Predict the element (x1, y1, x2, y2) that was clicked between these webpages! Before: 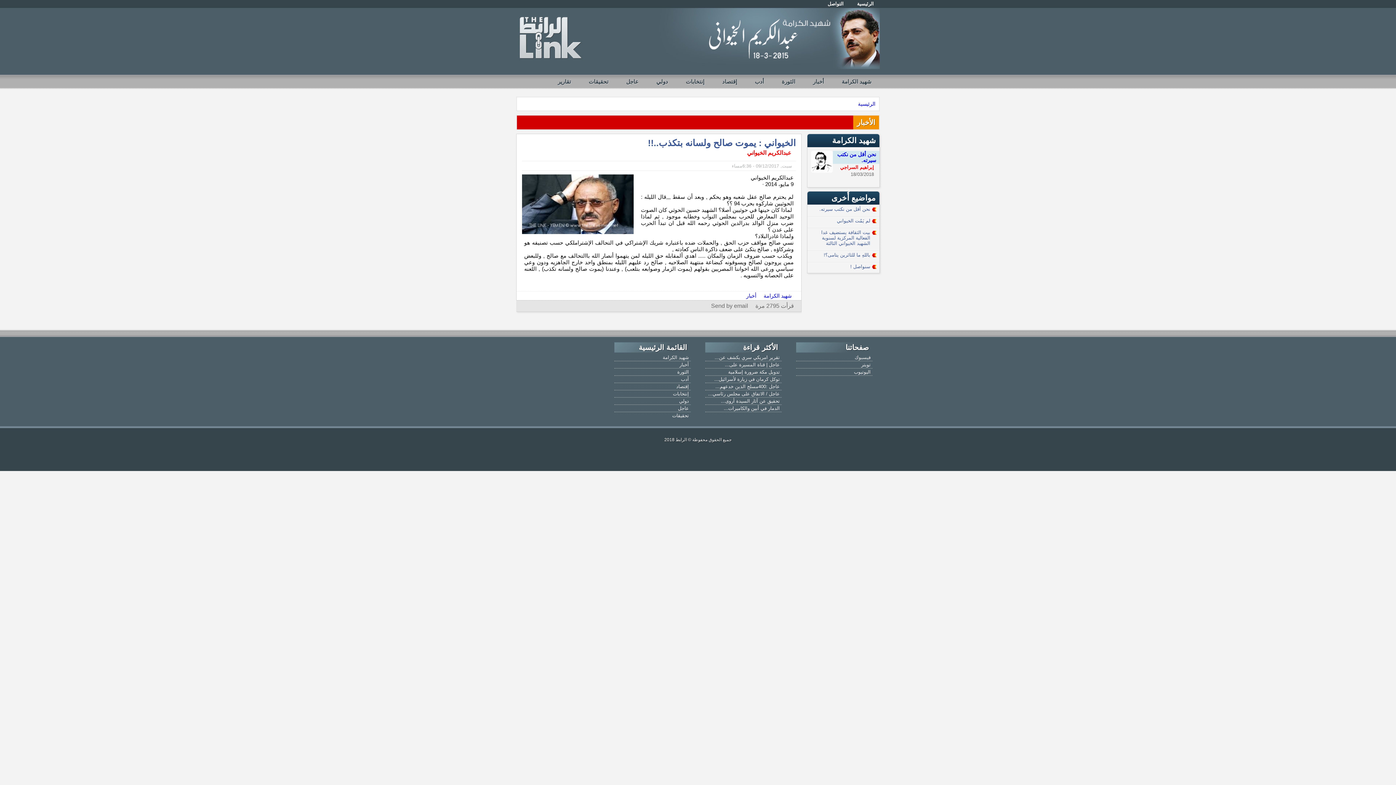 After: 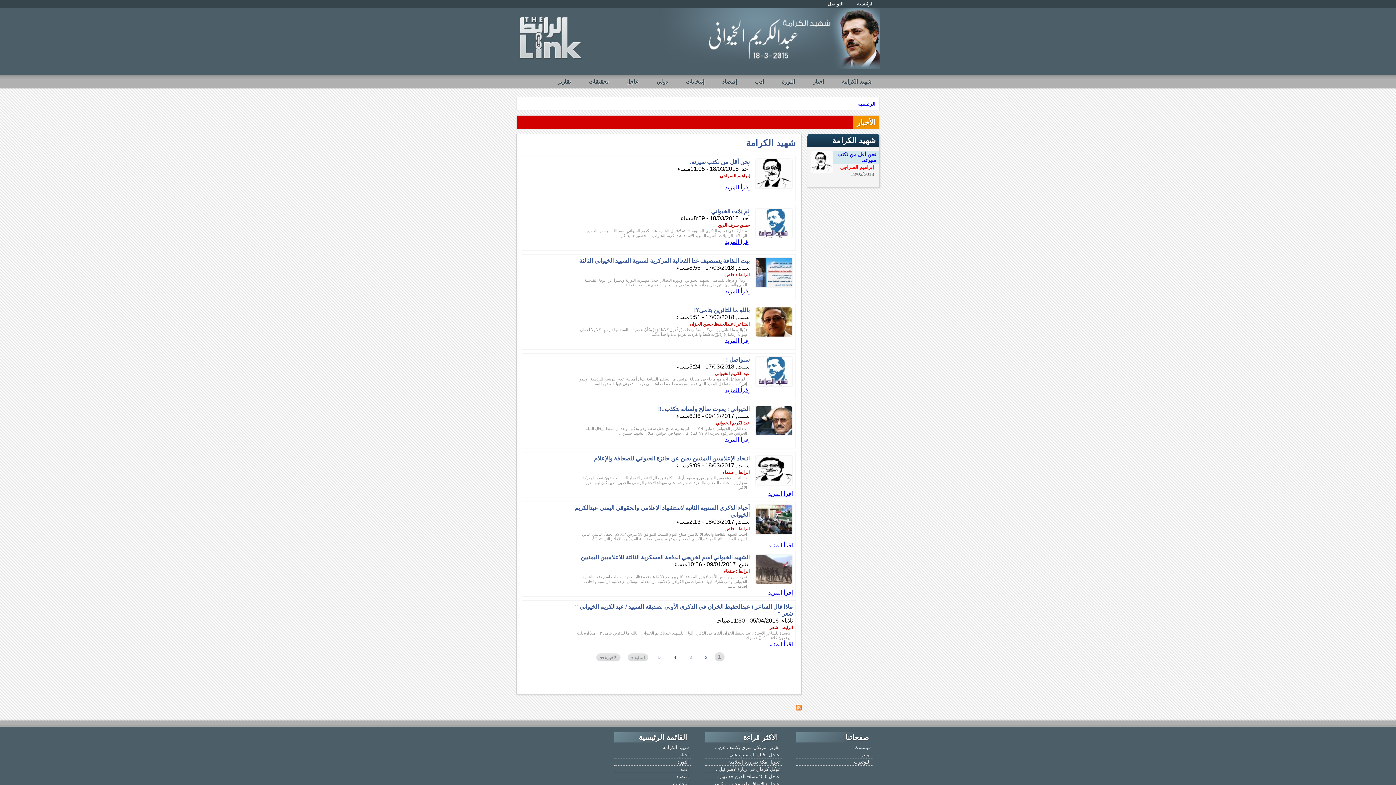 Action: label: شهيد الكرامة bbox: (614, 354, 690, 361)